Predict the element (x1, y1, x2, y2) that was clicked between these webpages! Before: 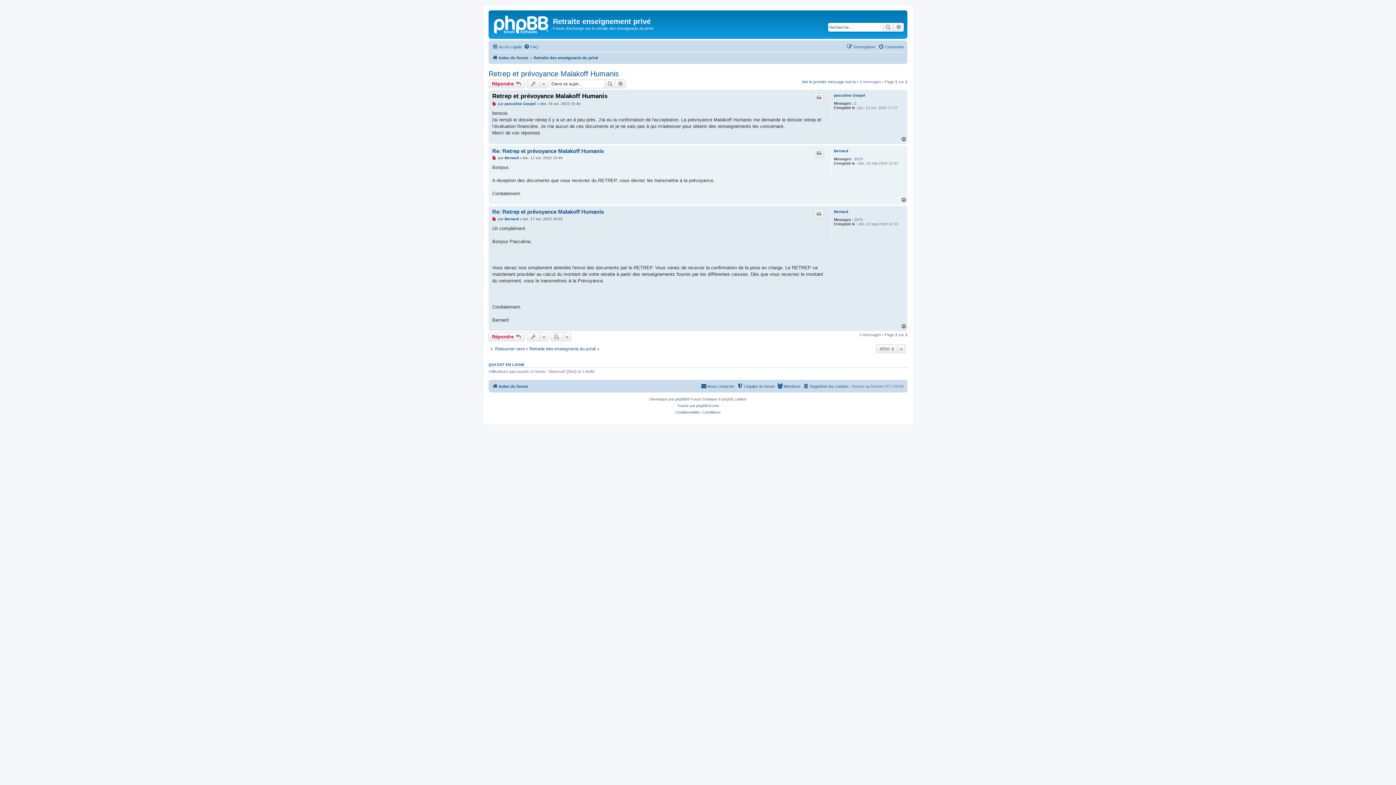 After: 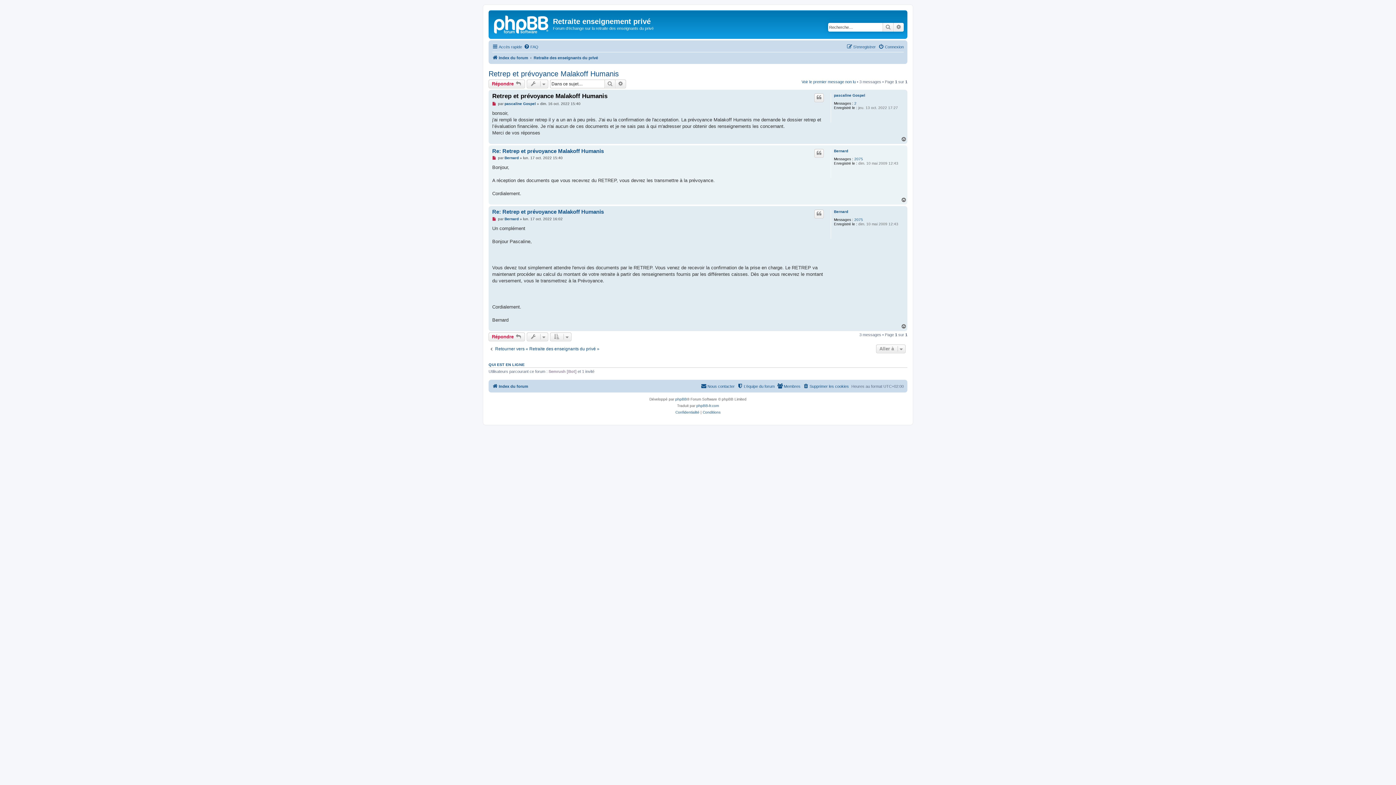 Action: label: Haut bbox: (901, 323, 907, 329)